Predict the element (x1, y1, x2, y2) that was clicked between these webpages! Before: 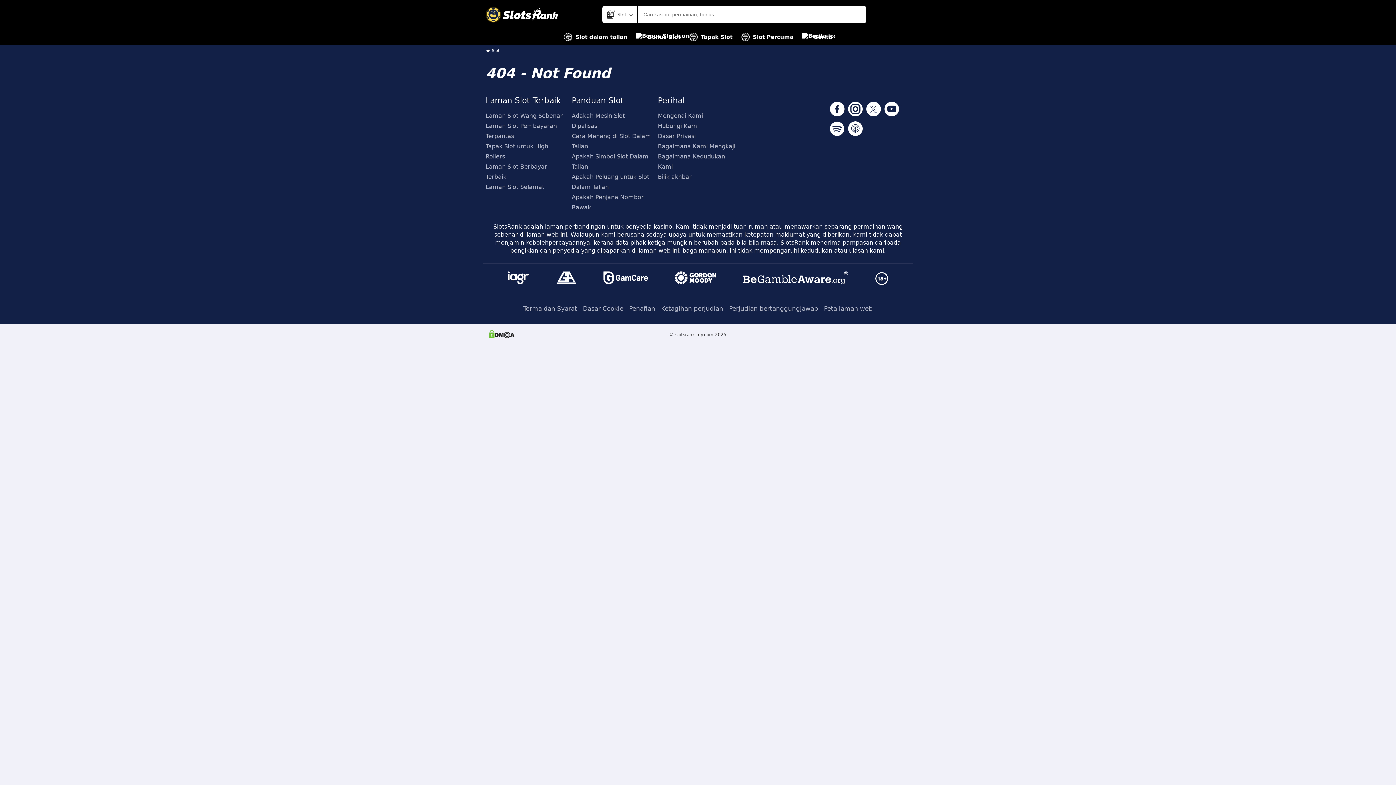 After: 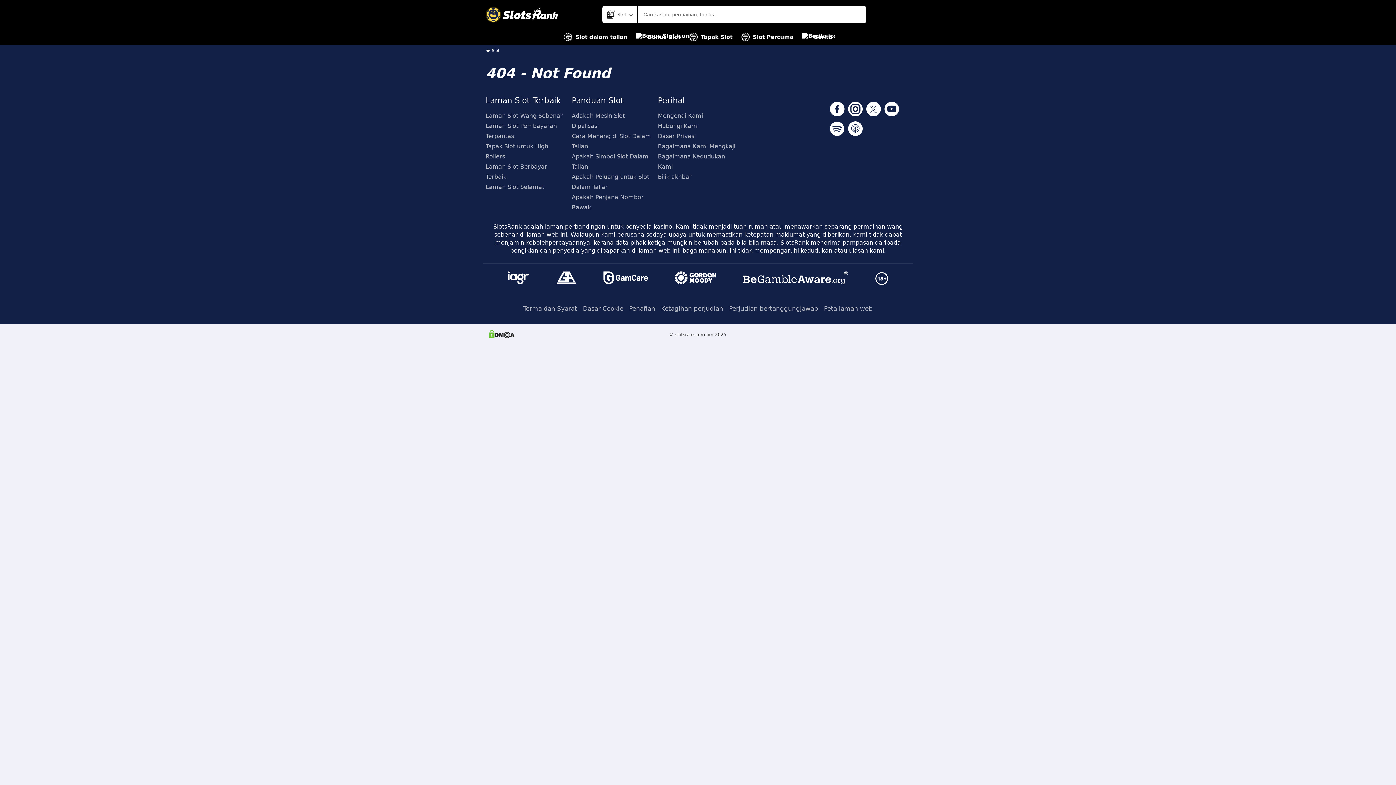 Action: bbox: (673, 269, 718, 287)